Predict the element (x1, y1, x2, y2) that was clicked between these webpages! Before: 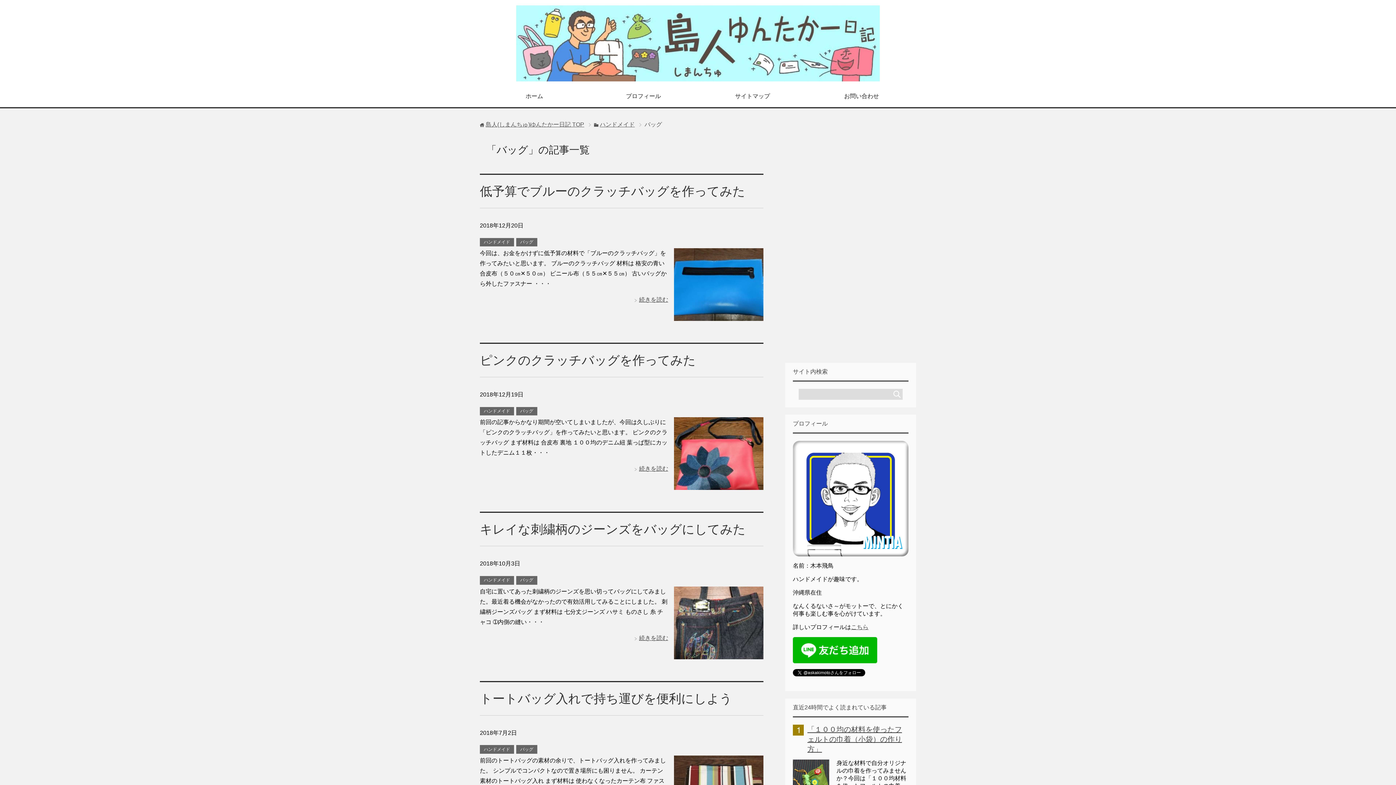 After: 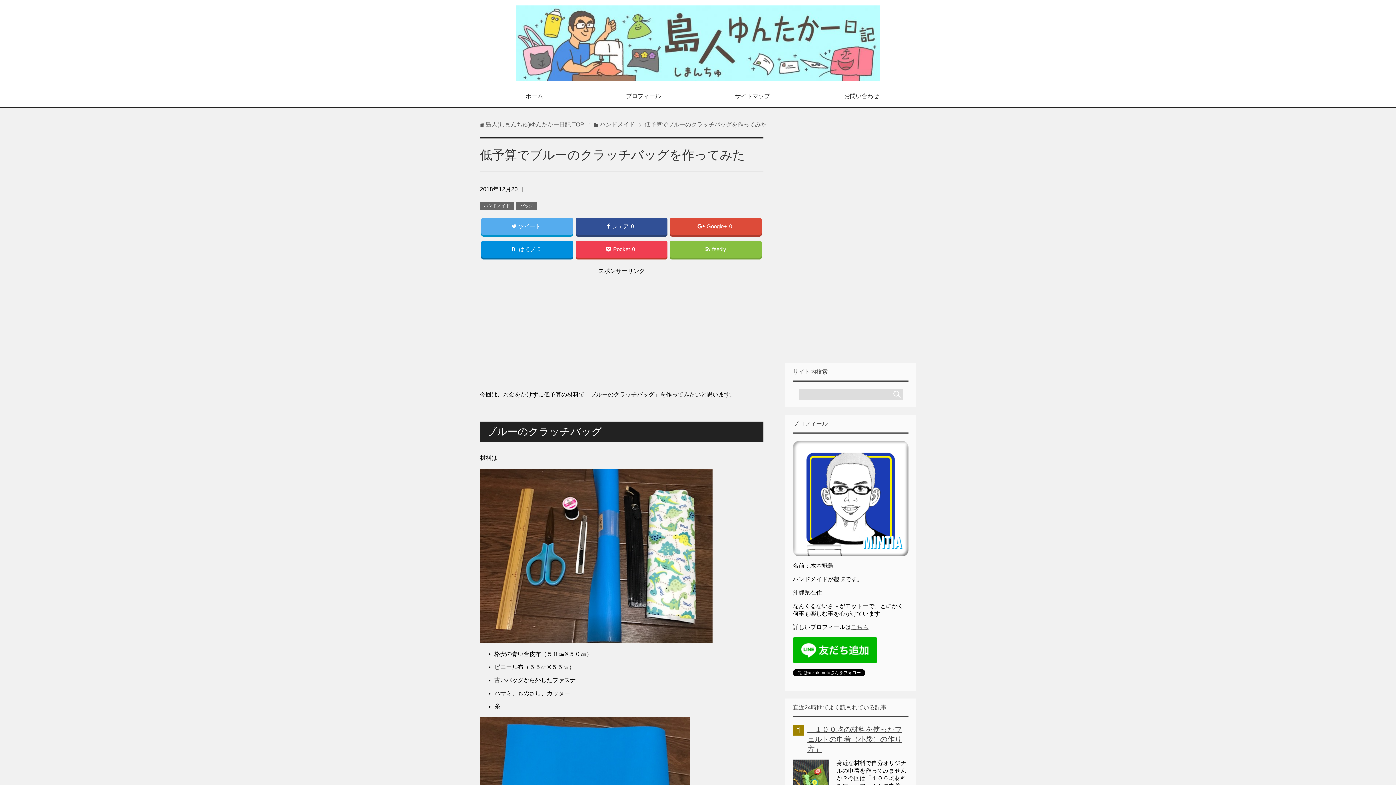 Action: bbox: (480, 184, 745, 198) label: 低予算でブルーのクラッチバッグを作ってみた